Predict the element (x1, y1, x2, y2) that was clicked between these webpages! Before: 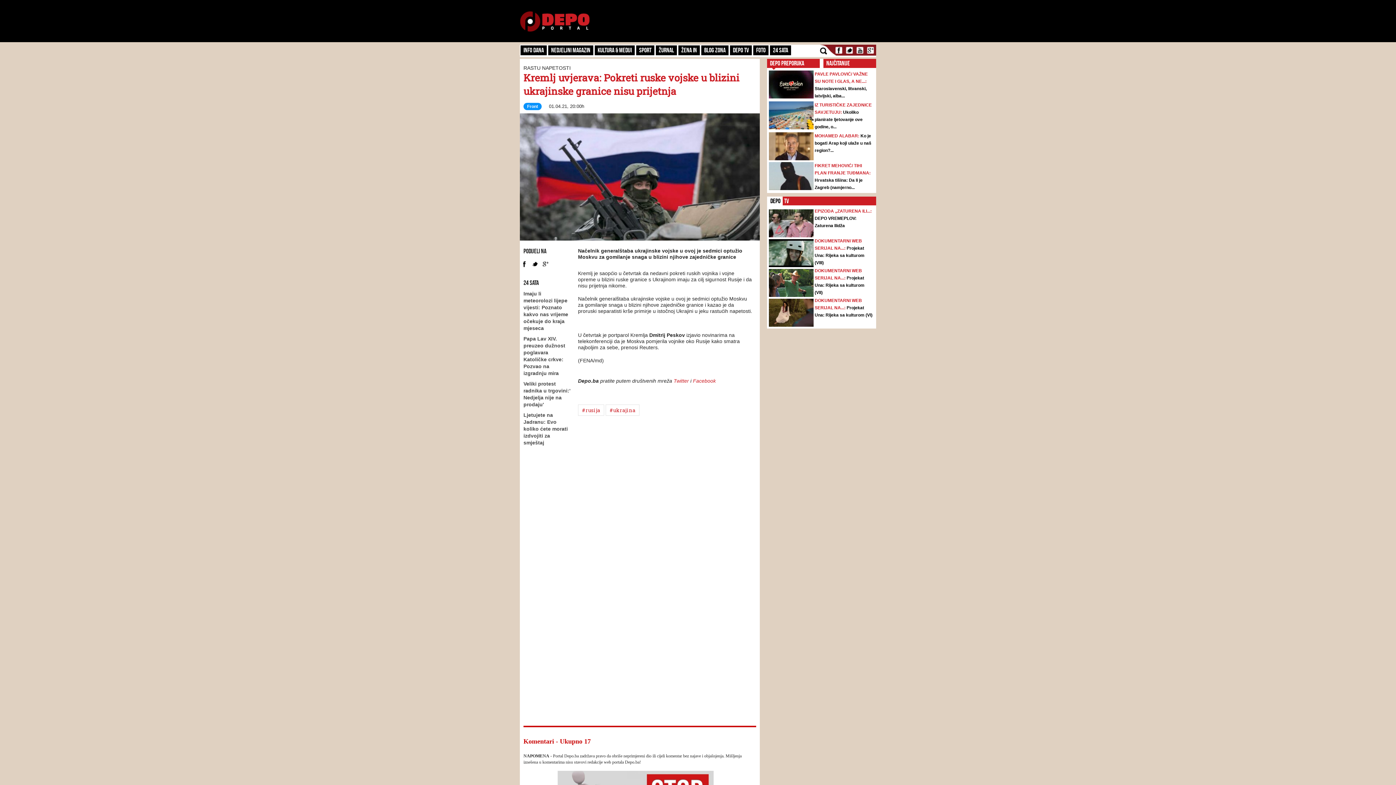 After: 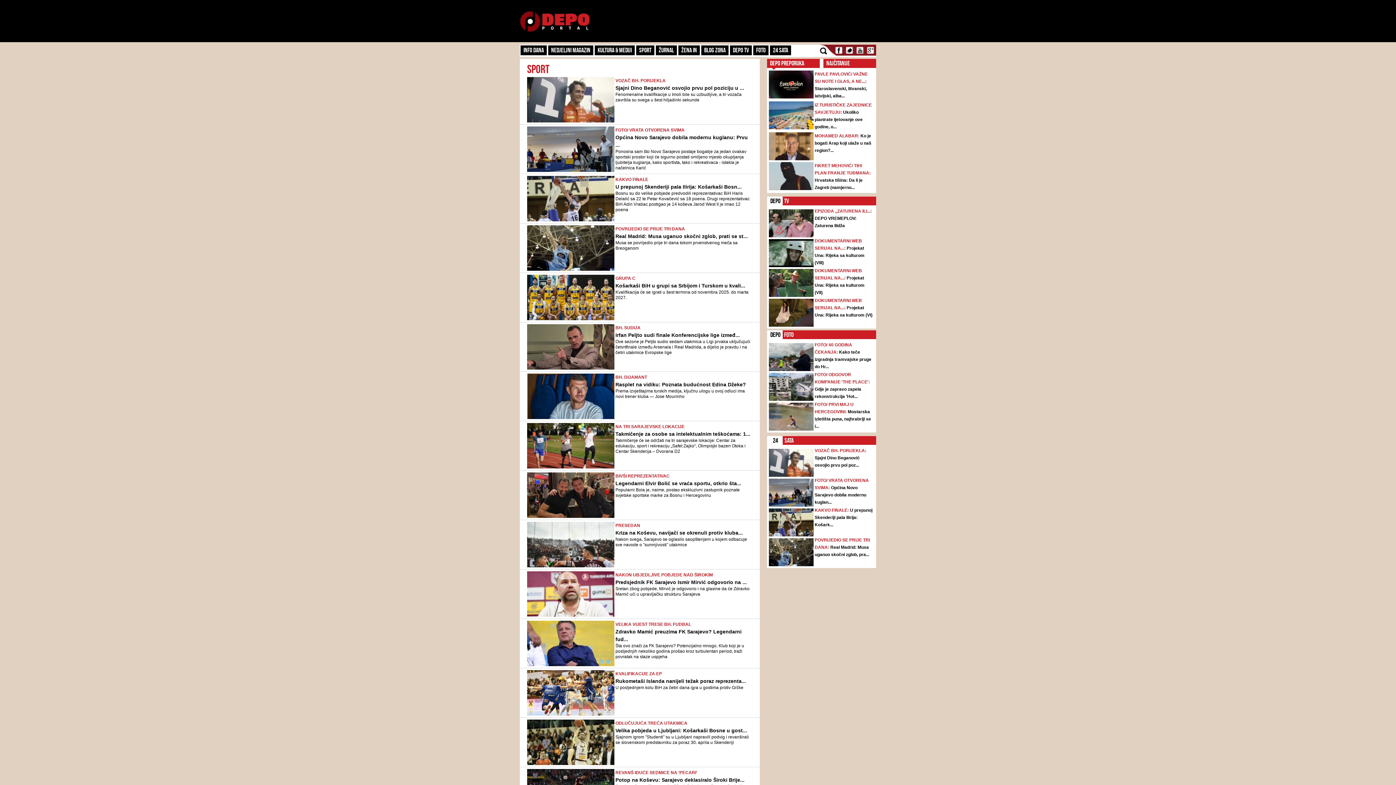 Action: label: Sport bbox: (636, 45, 654, 55)